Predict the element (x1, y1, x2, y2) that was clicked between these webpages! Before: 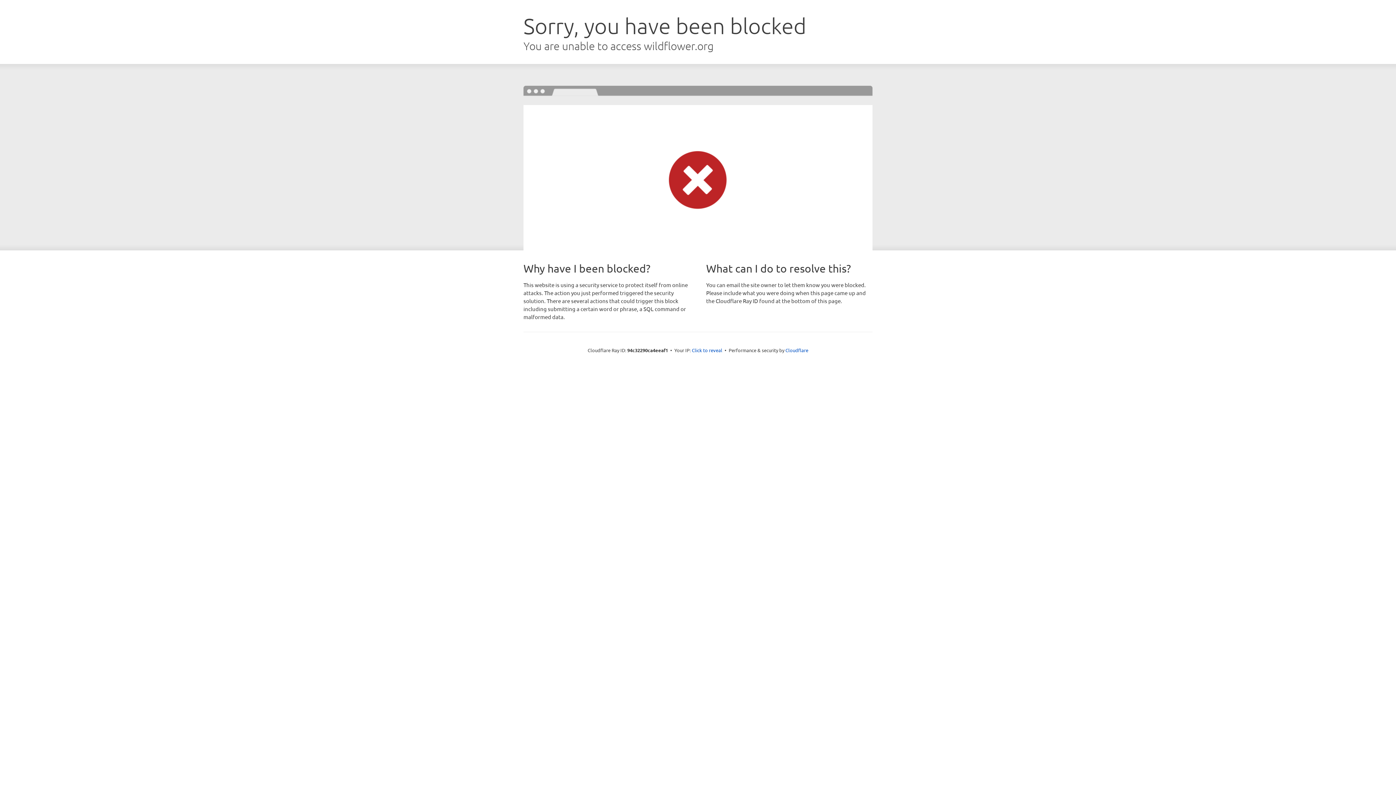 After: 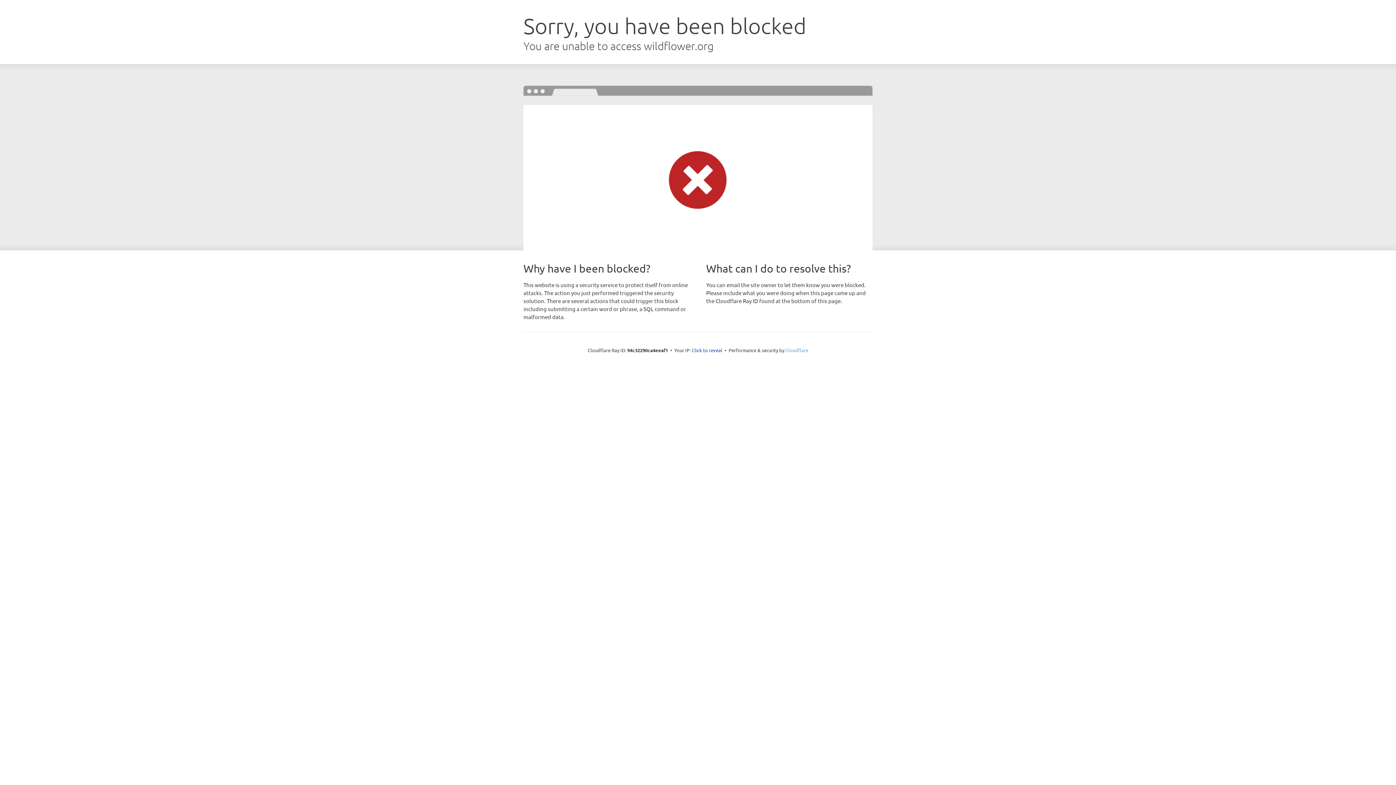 Action: label: Cloudflare bbox: (785, 347, 808, 353)